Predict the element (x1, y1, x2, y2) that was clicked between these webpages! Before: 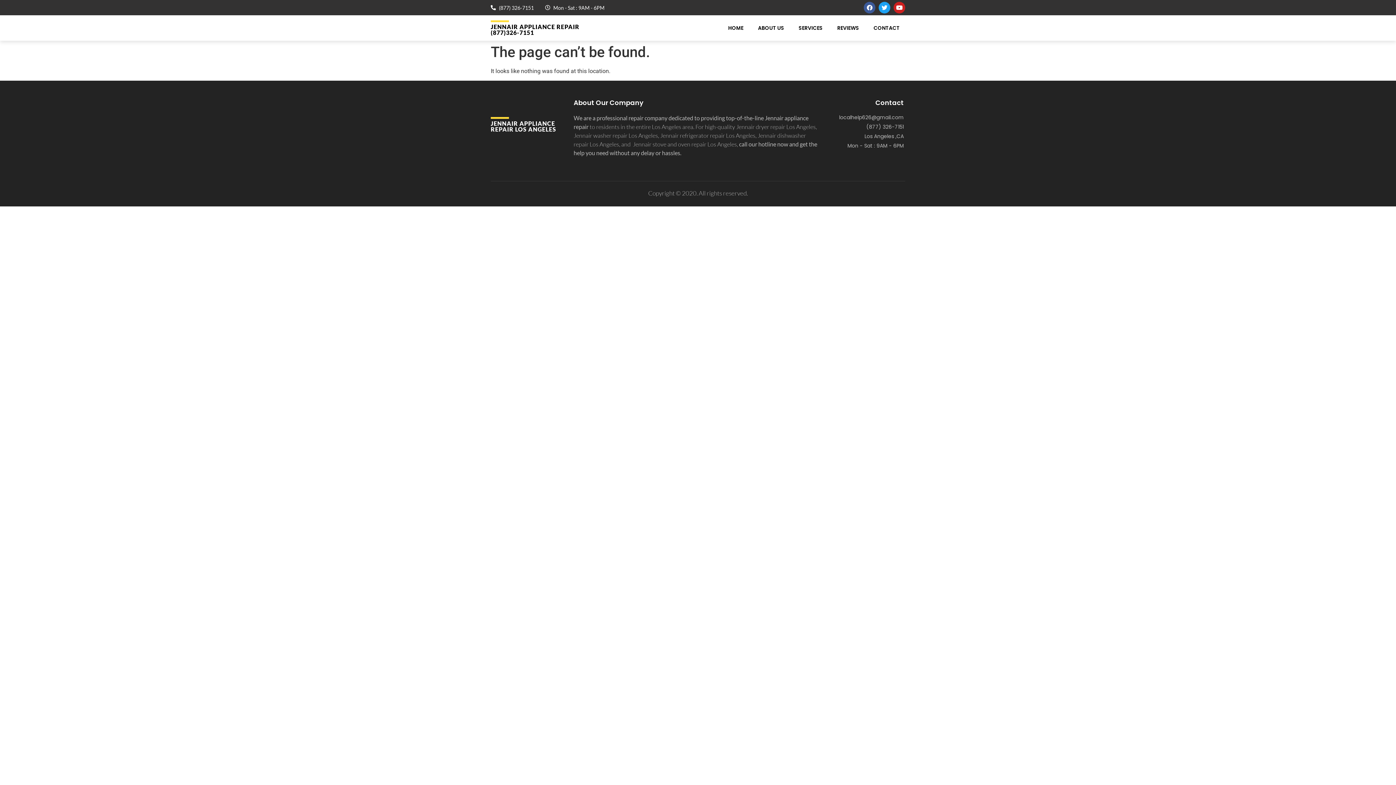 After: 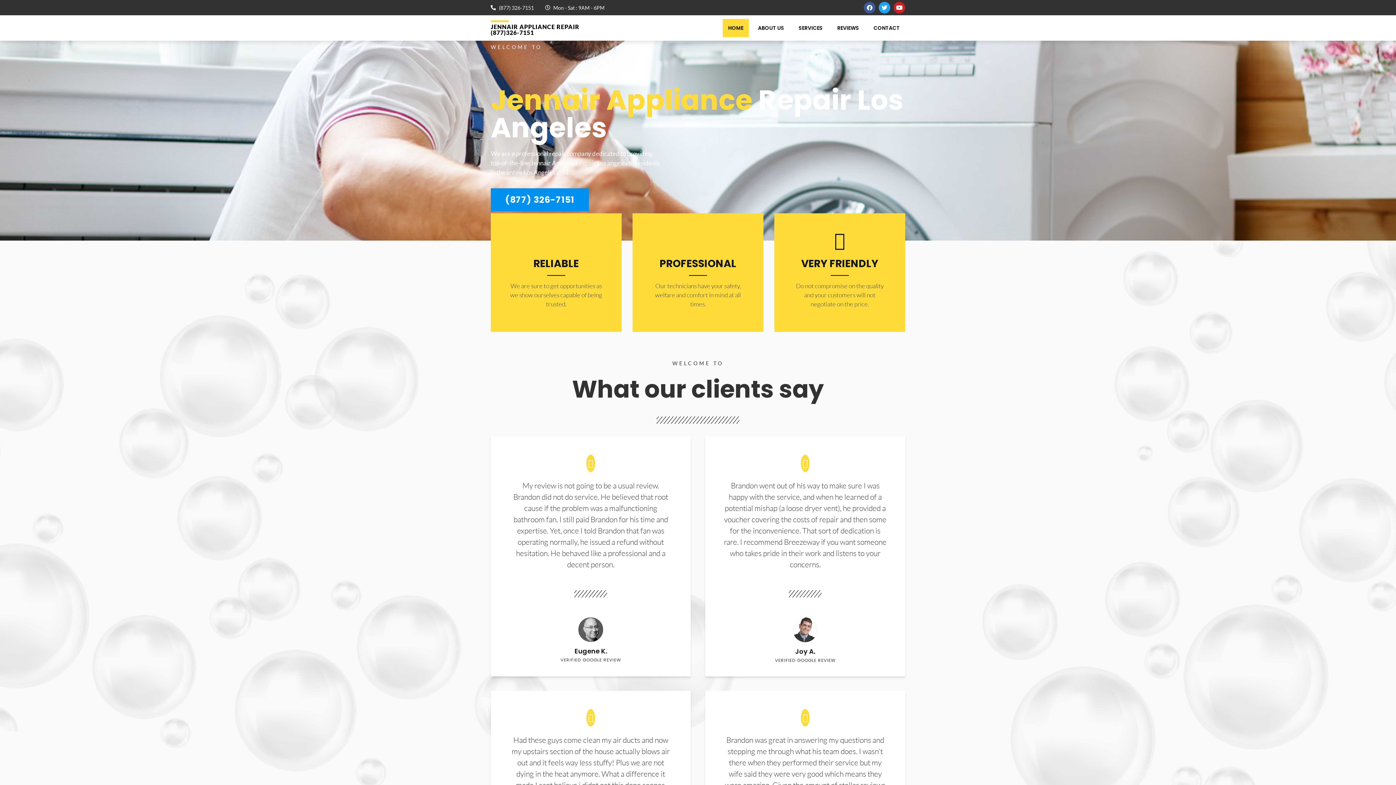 Action: label: REVIEWS bbox: (831, 18, 864, 37)